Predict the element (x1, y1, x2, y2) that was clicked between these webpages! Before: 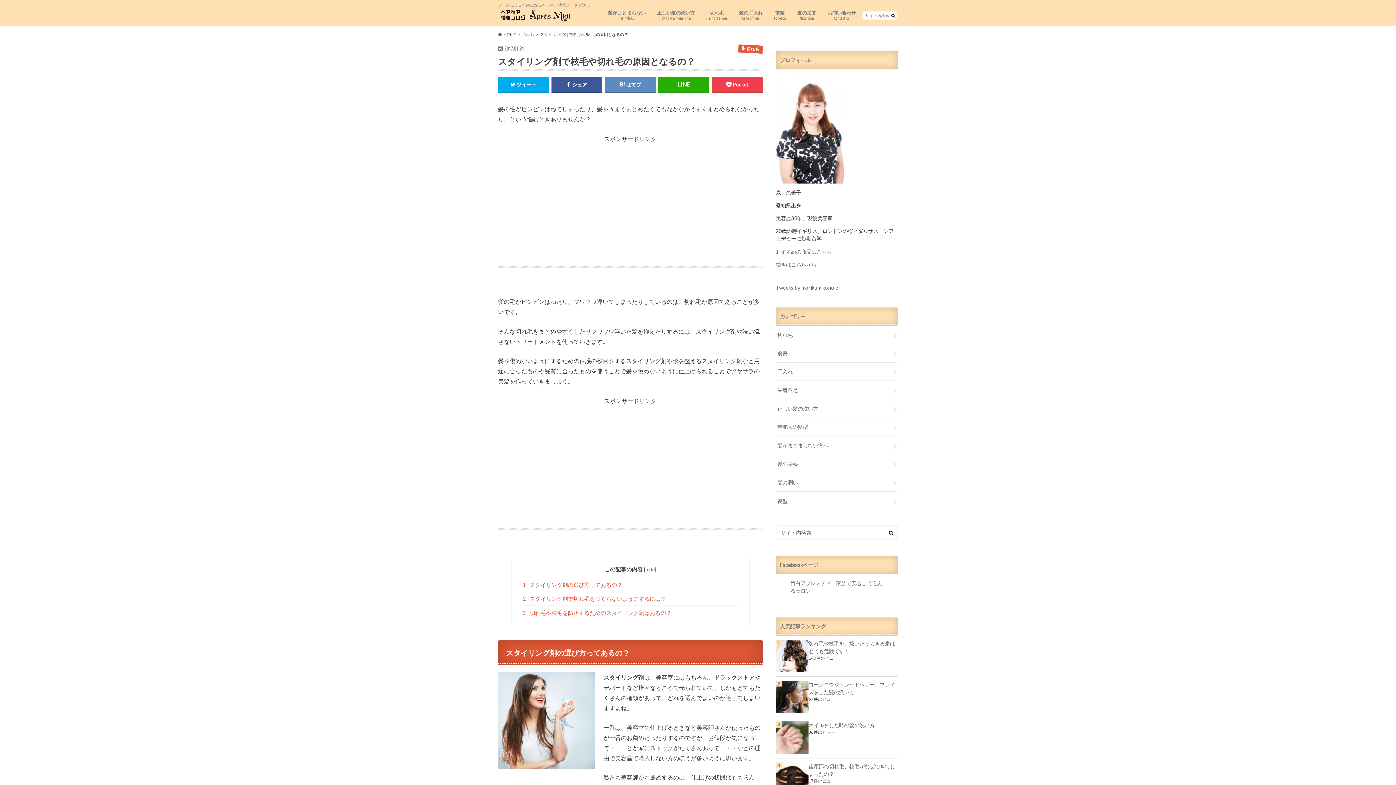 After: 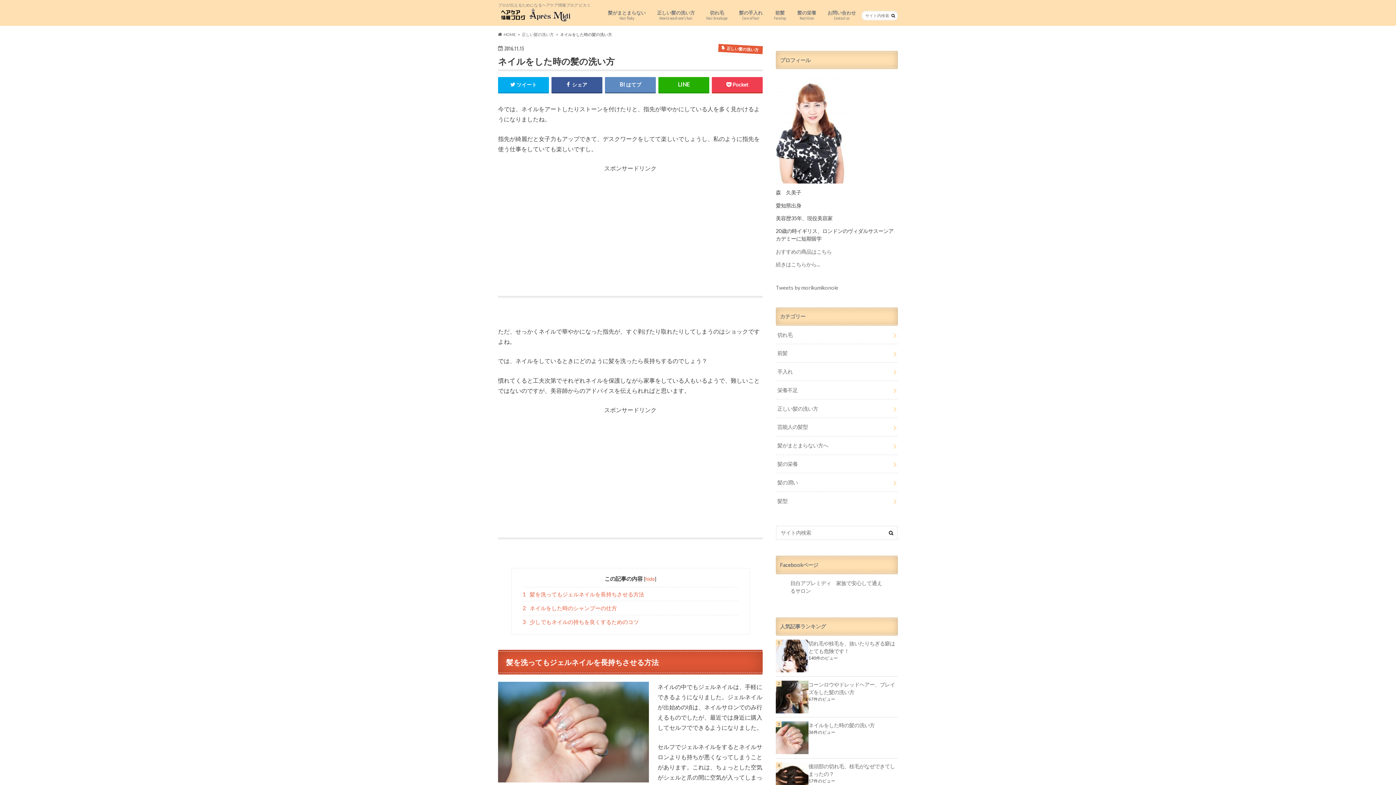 Action: label: ネイルをした時の髪の洗い方 bbox: (776, 721, 898, 729)